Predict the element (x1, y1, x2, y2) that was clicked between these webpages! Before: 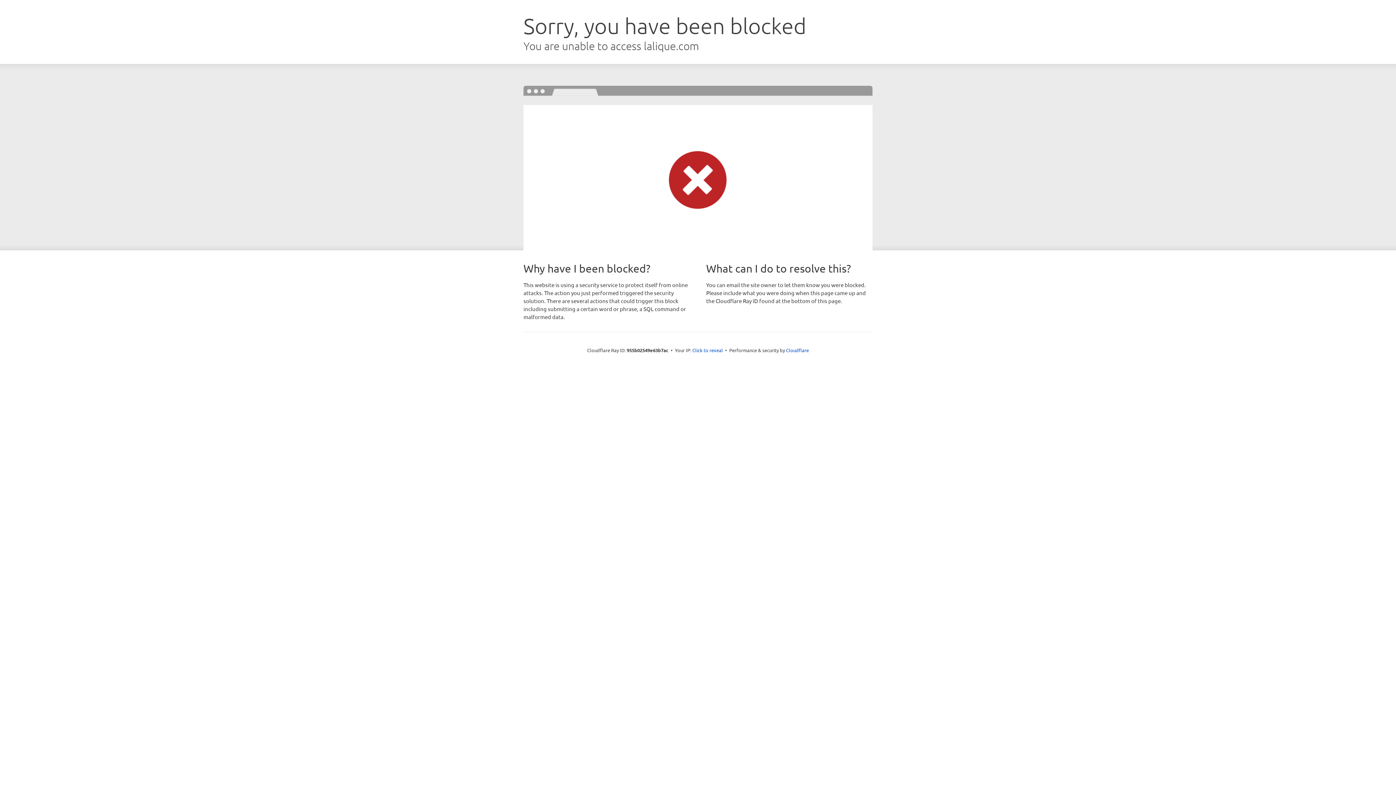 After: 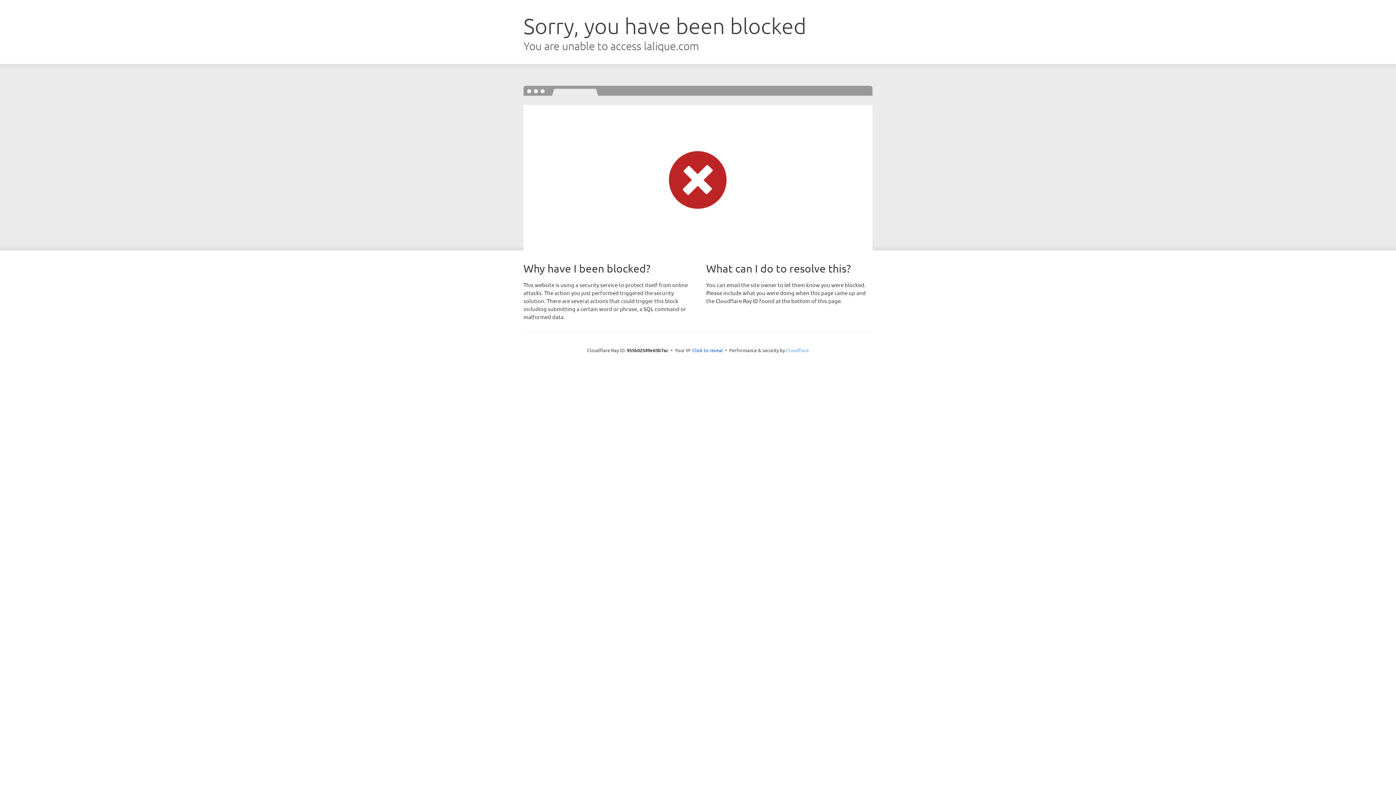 Action: bbox: (786, 347, 809, 353) label: Cloudflare